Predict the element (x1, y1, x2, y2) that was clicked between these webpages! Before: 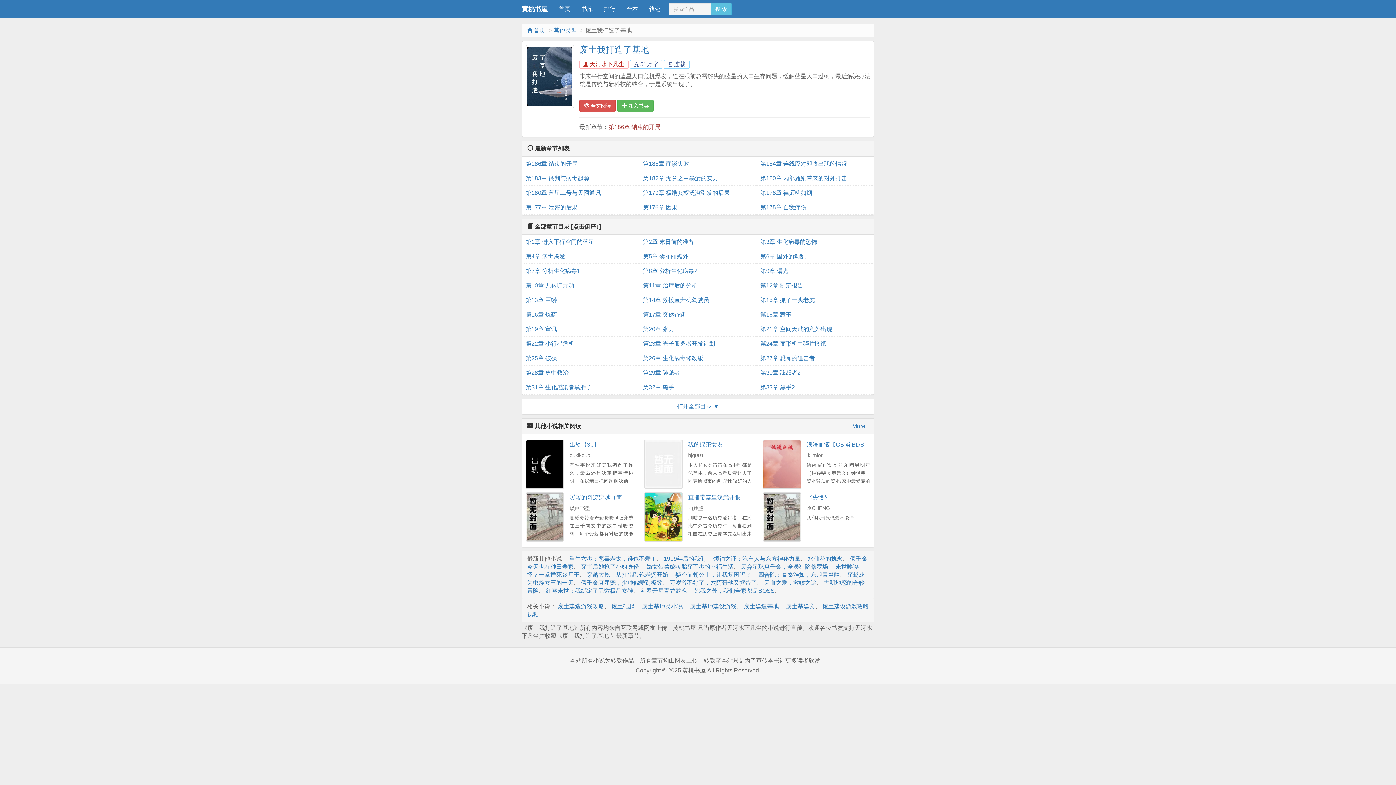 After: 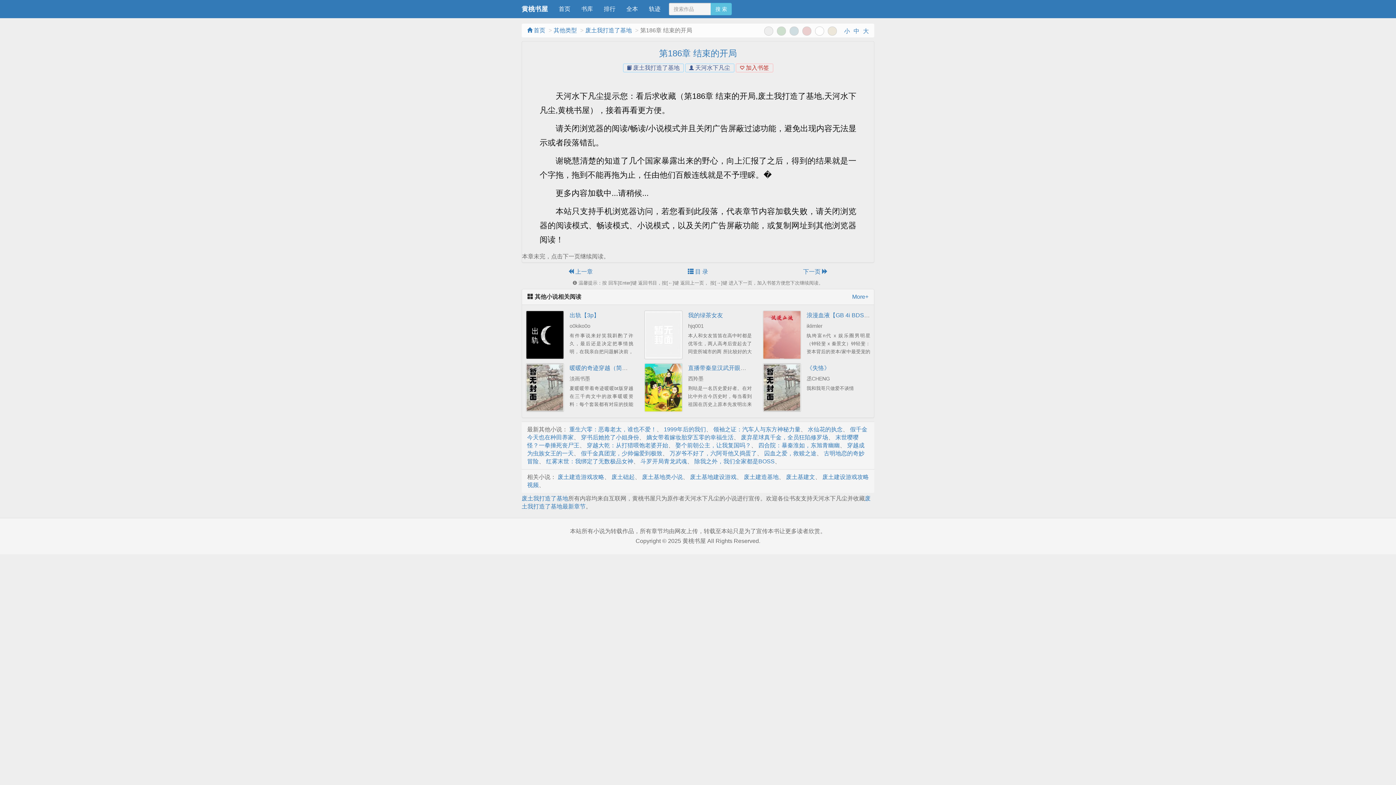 Action: label: 第186章 结束的开局 bbox: (608, 124, 660, 130)